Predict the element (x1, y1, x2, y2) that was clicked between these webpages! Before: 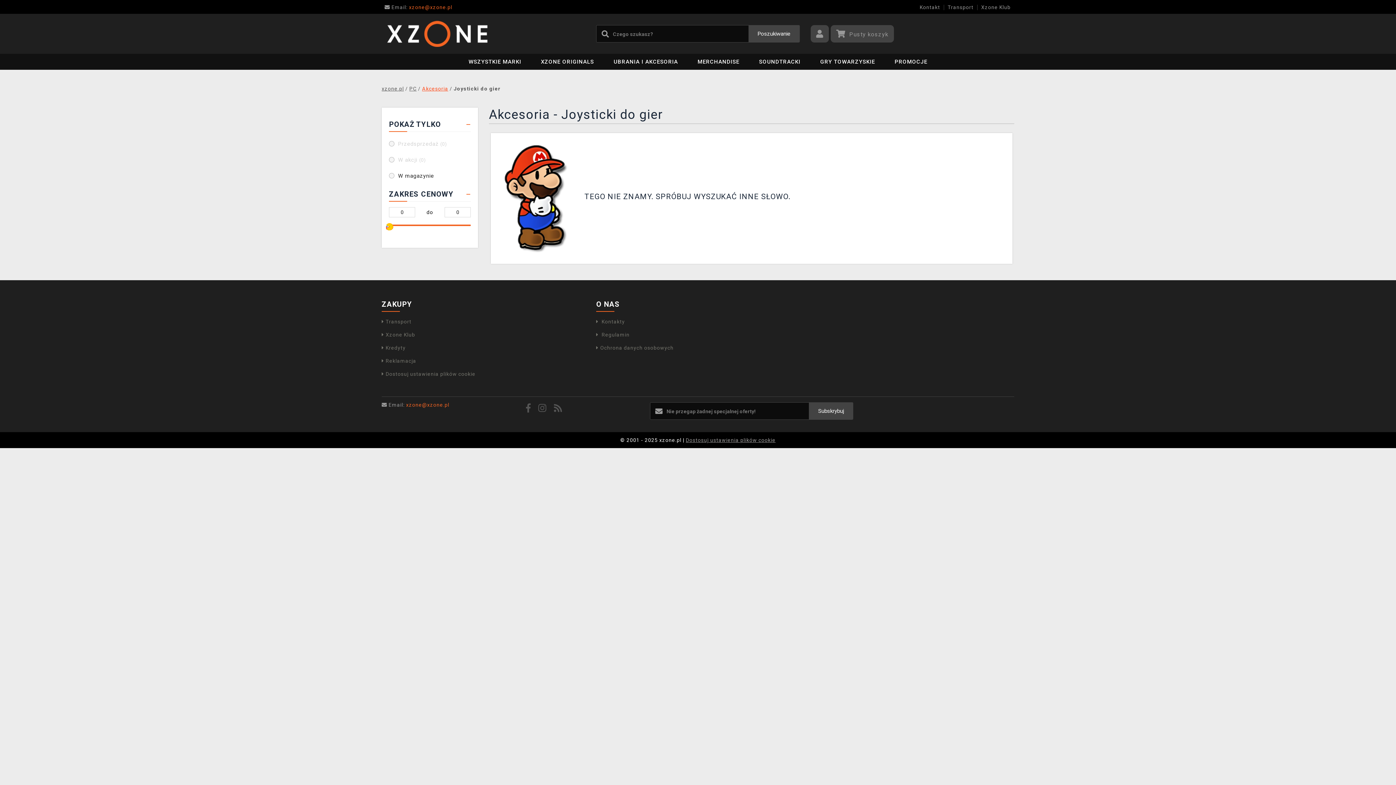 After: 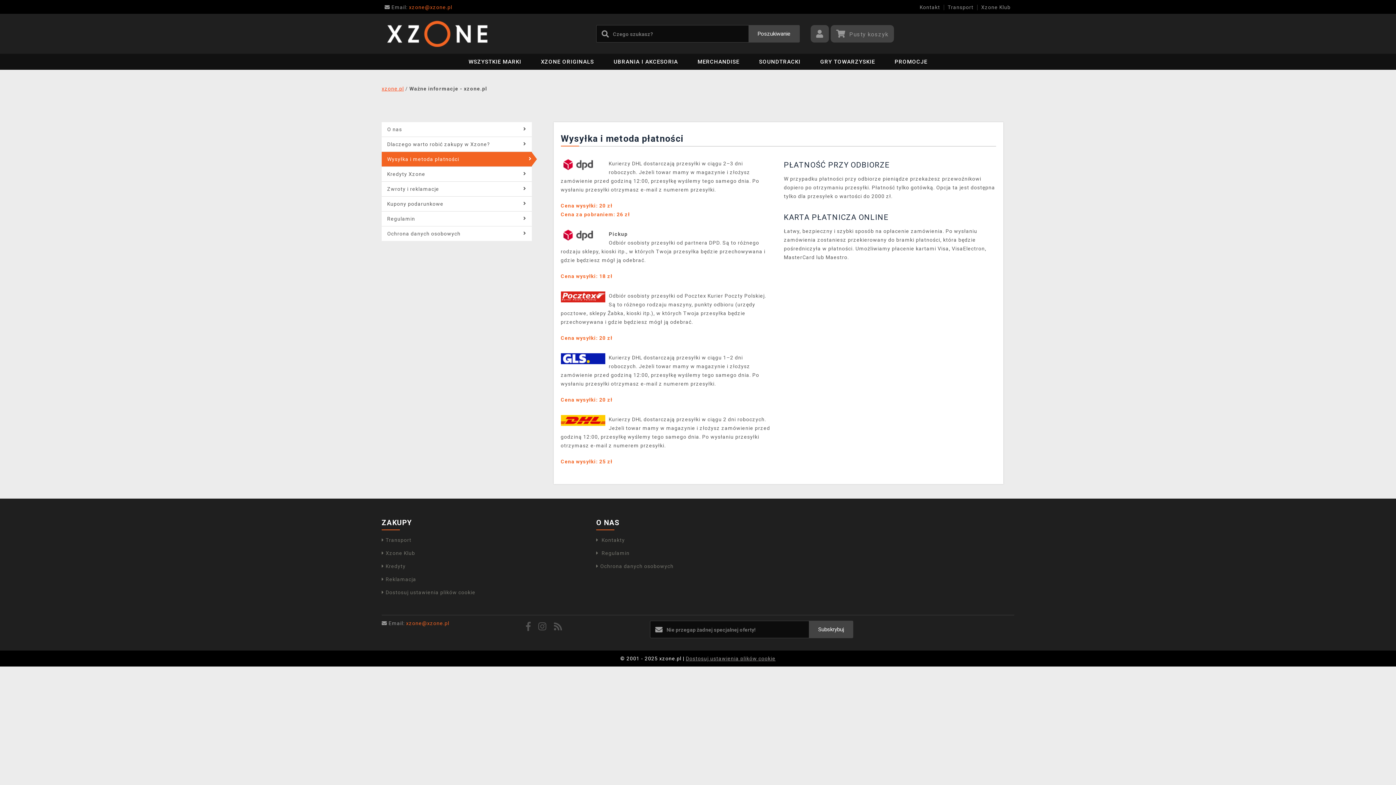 Action: label: Transport bbox: (381, 318, 411, 324)